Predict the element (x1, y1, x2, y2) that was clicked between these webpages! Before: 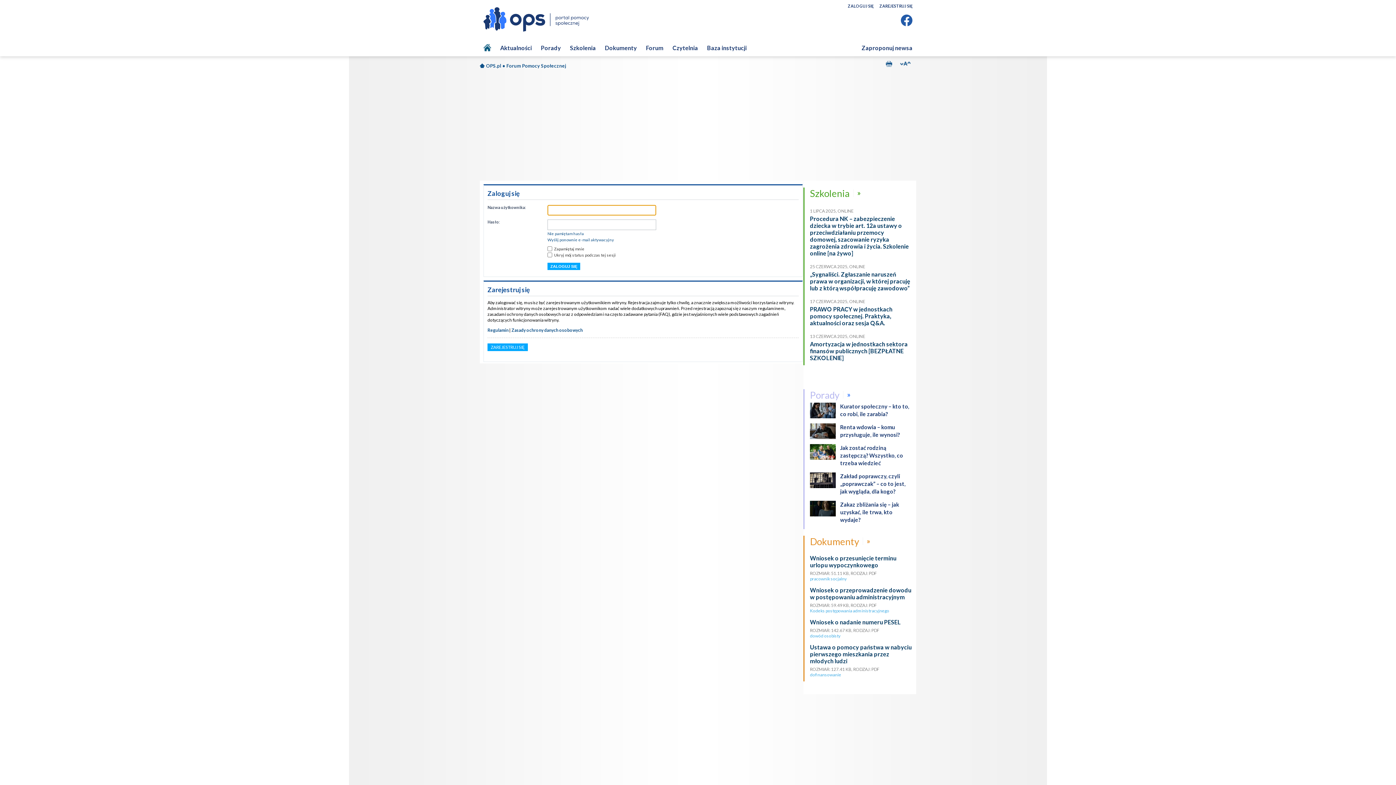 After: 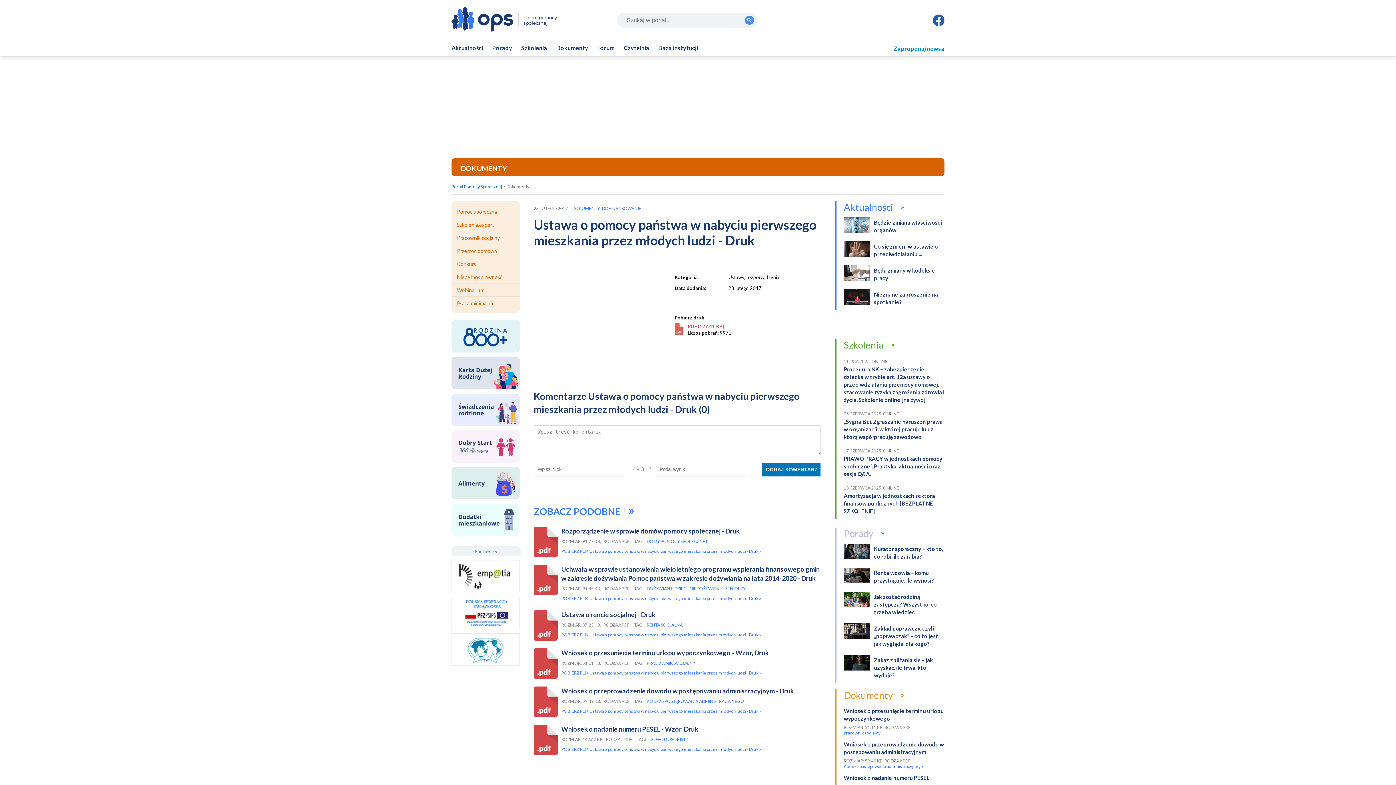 Action: bbox: (810, 643, 912, 664) label: Ustawa o pomocy państwa w nabyciu pierwszego mieszkania przez młodych ludzi